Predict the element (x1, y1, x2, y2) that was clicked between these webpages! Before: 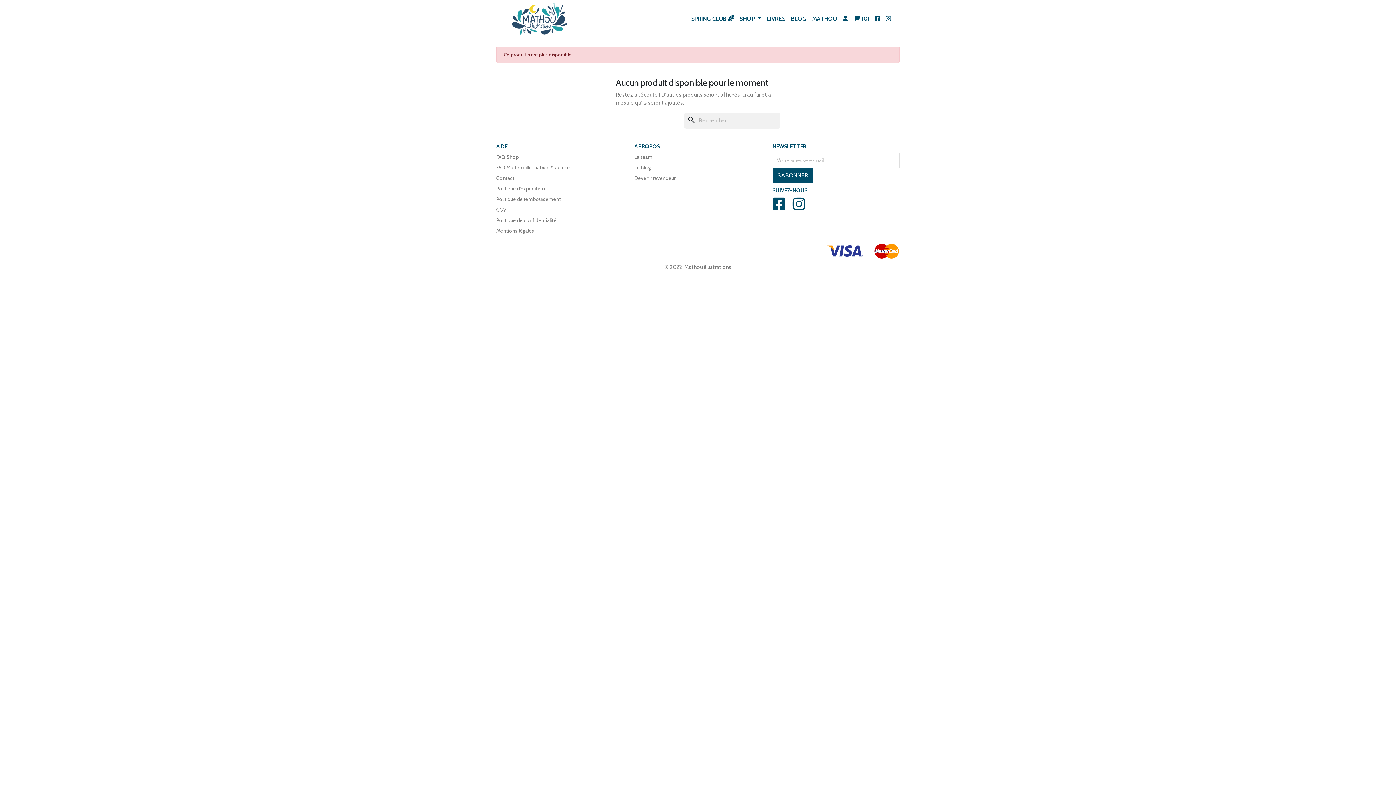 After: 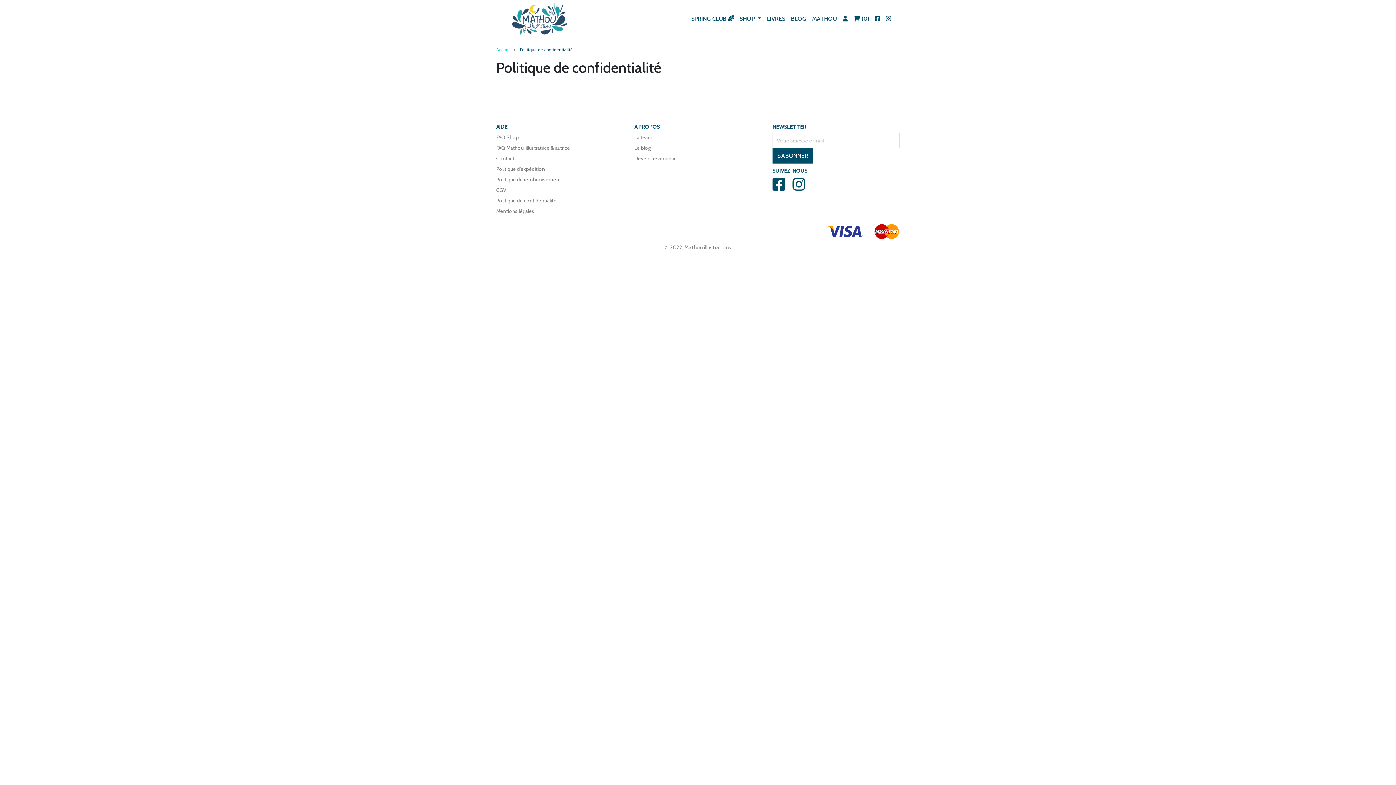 Action: label: Politique de confidentialité bbox: (496, 217, 556, 223)